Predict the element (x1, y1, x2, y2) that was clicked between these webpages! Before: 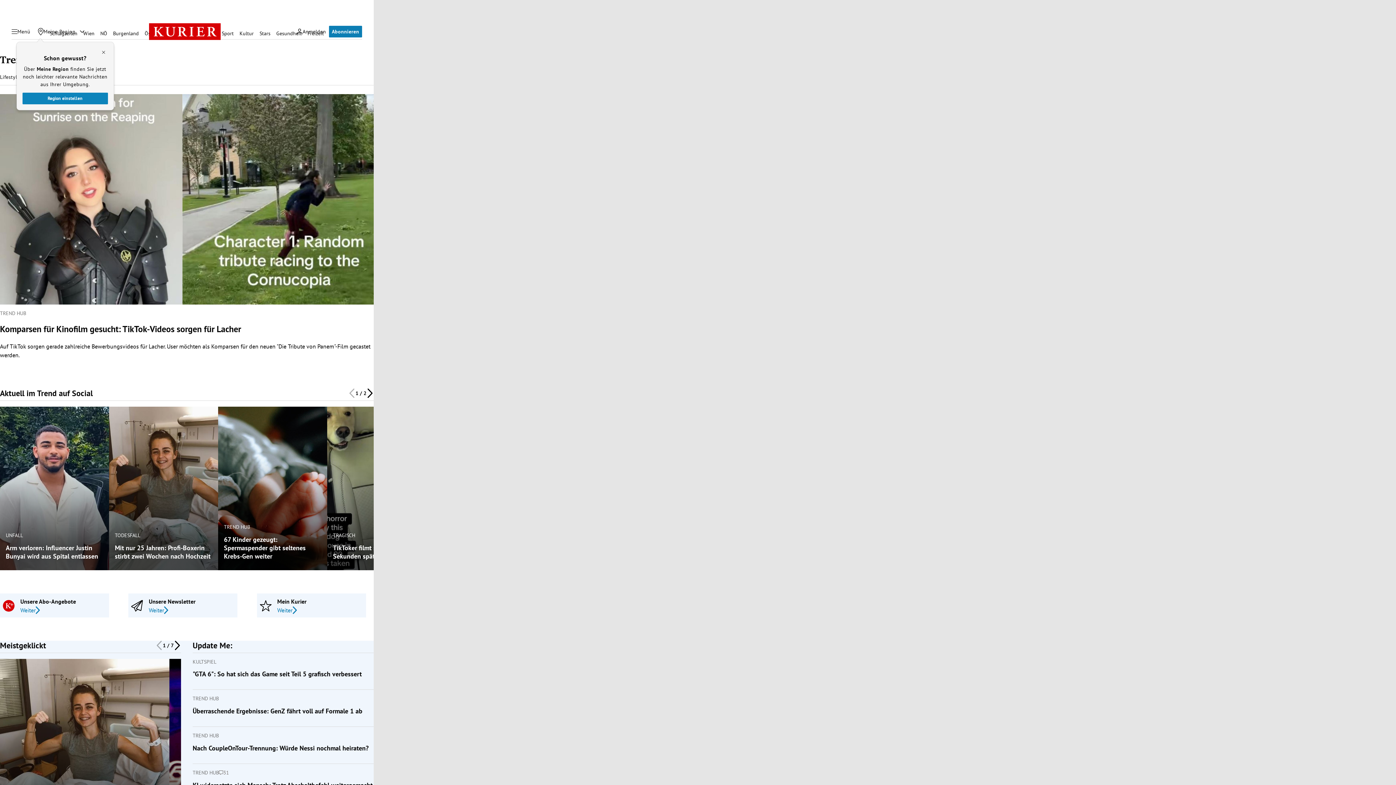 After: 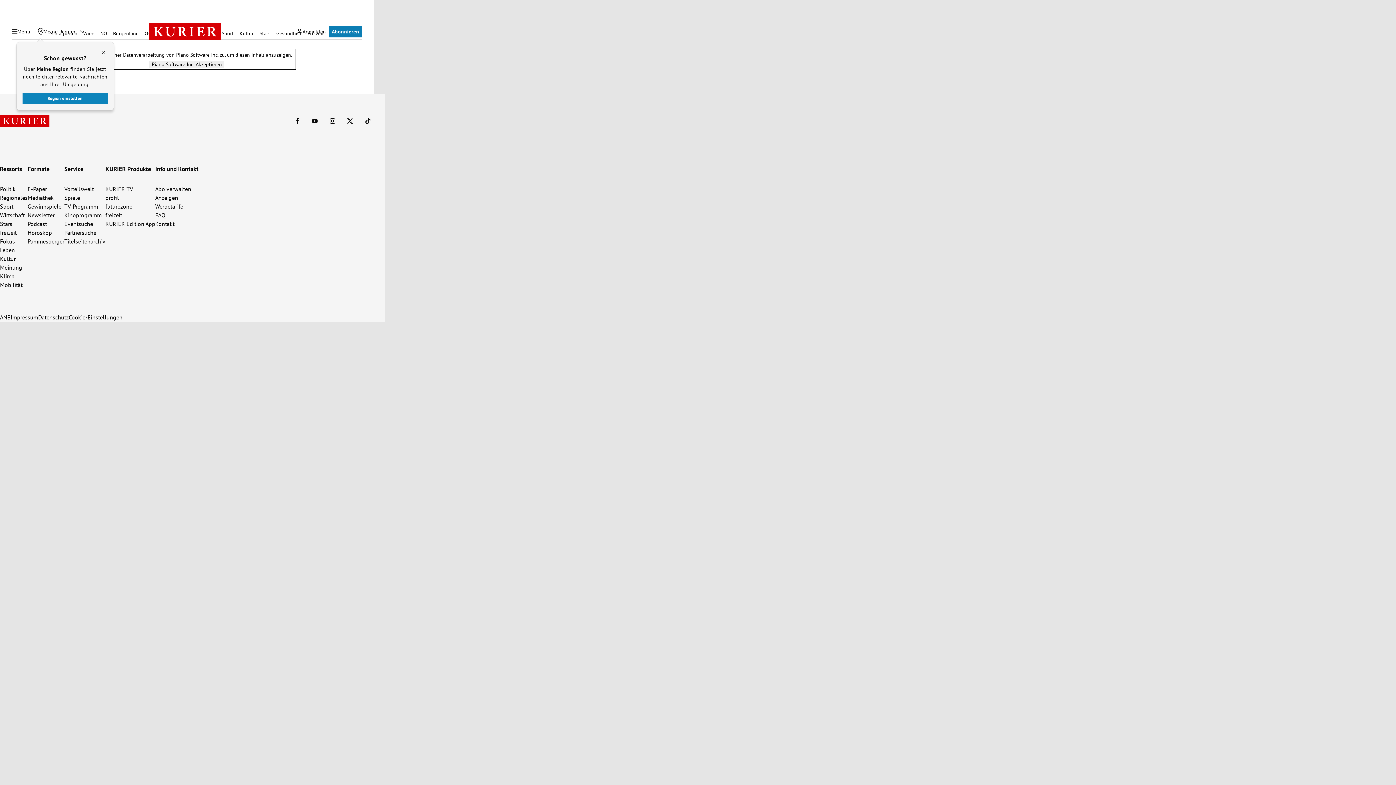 Action: label: Mein Kurier
Weiter bbox: (256, 593, 366, 617)